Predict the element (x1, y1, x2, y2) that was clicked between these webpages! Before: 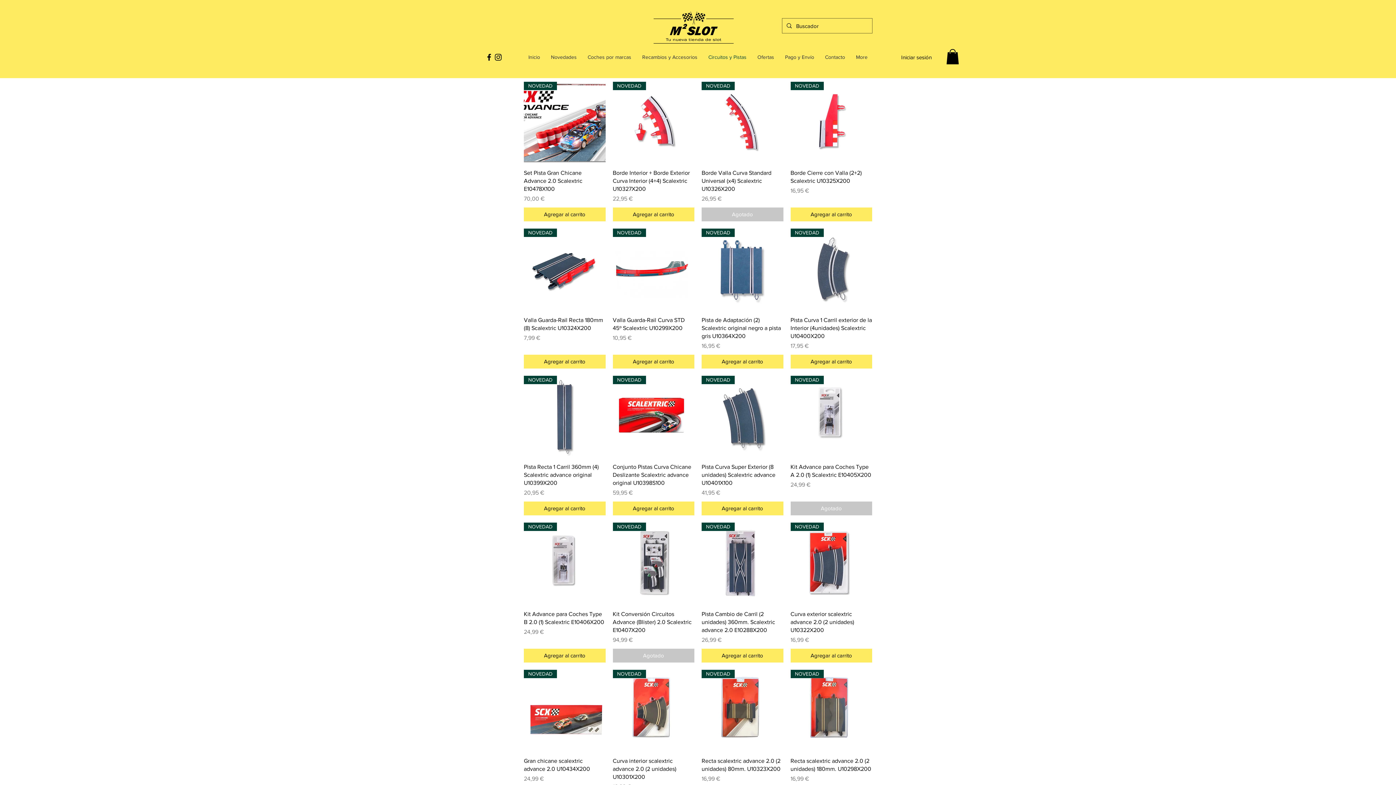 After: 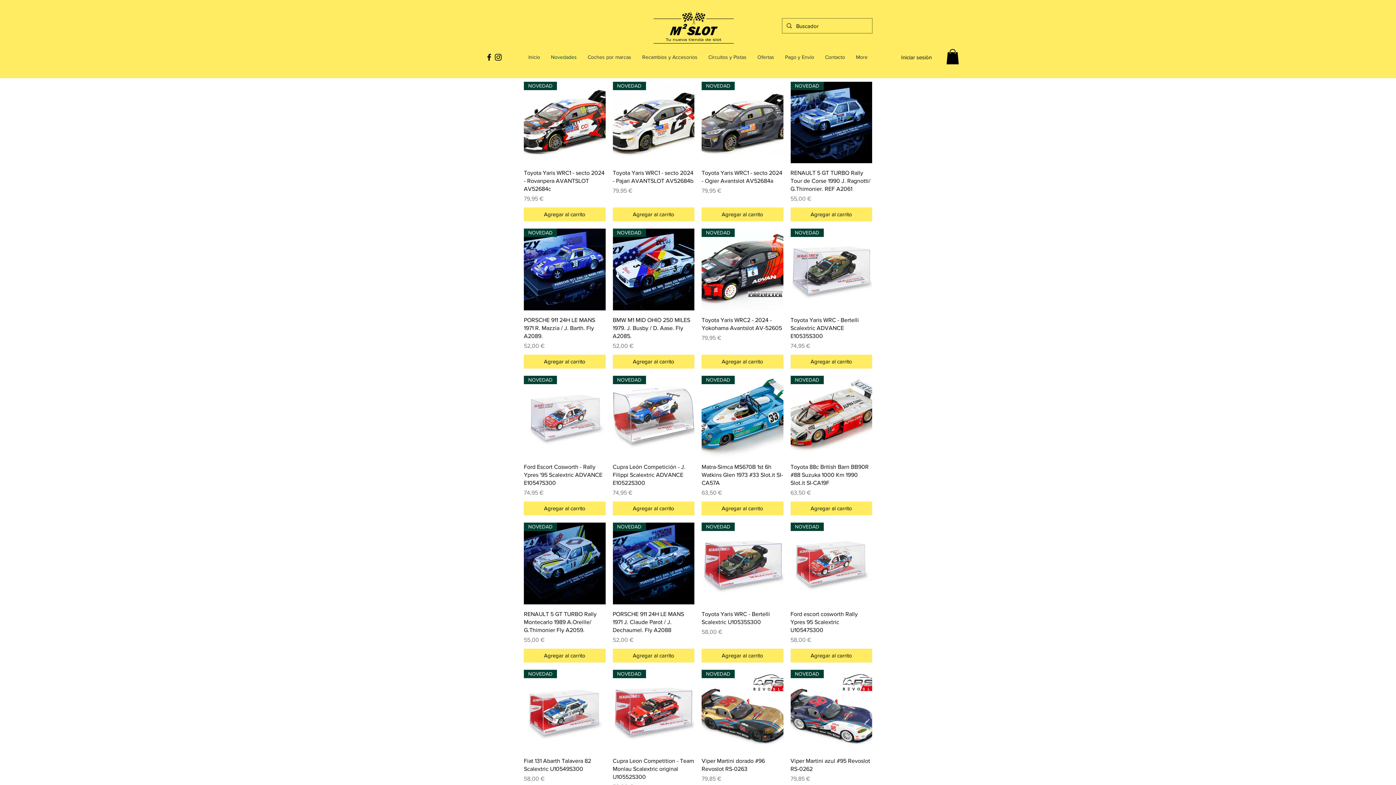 Action: bbox: (545, 48, 582, 65) label: Novedades